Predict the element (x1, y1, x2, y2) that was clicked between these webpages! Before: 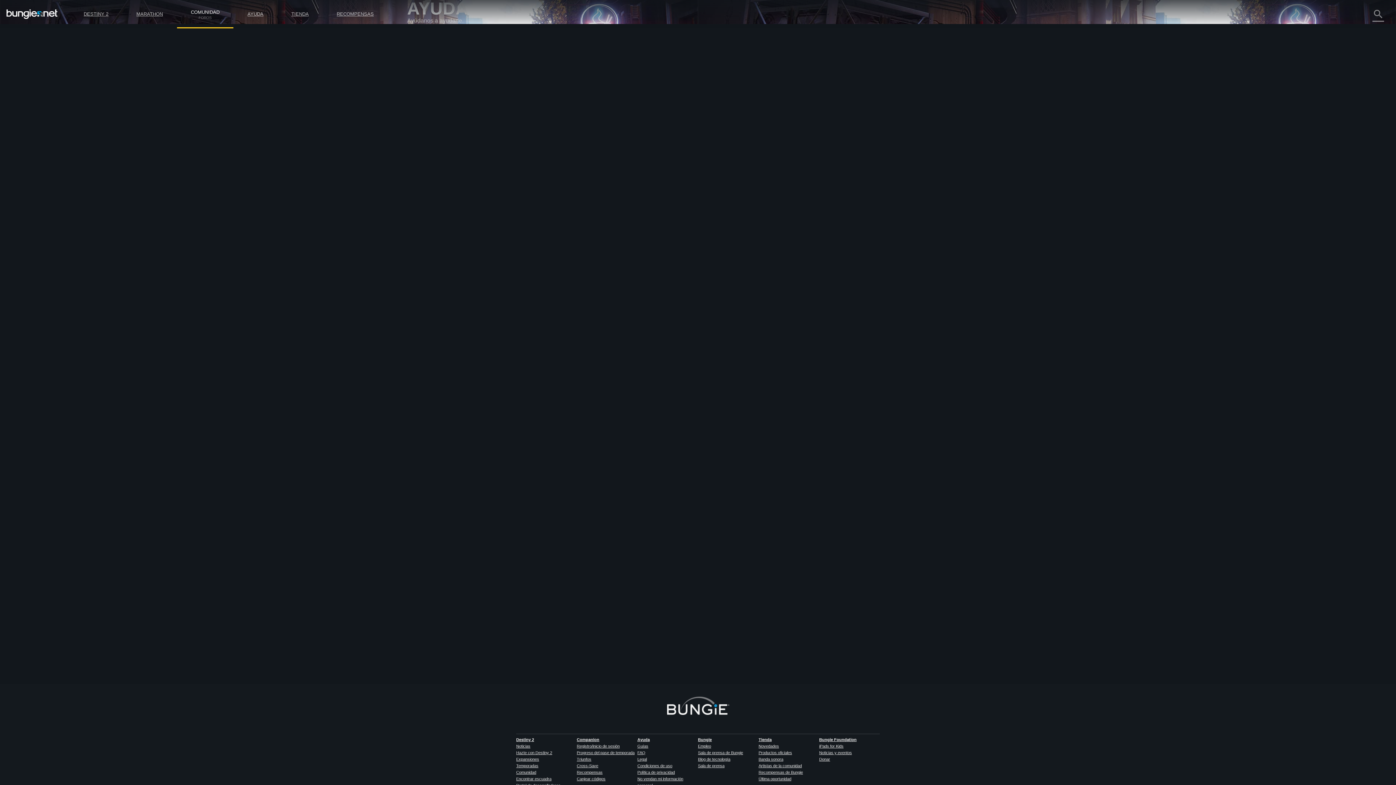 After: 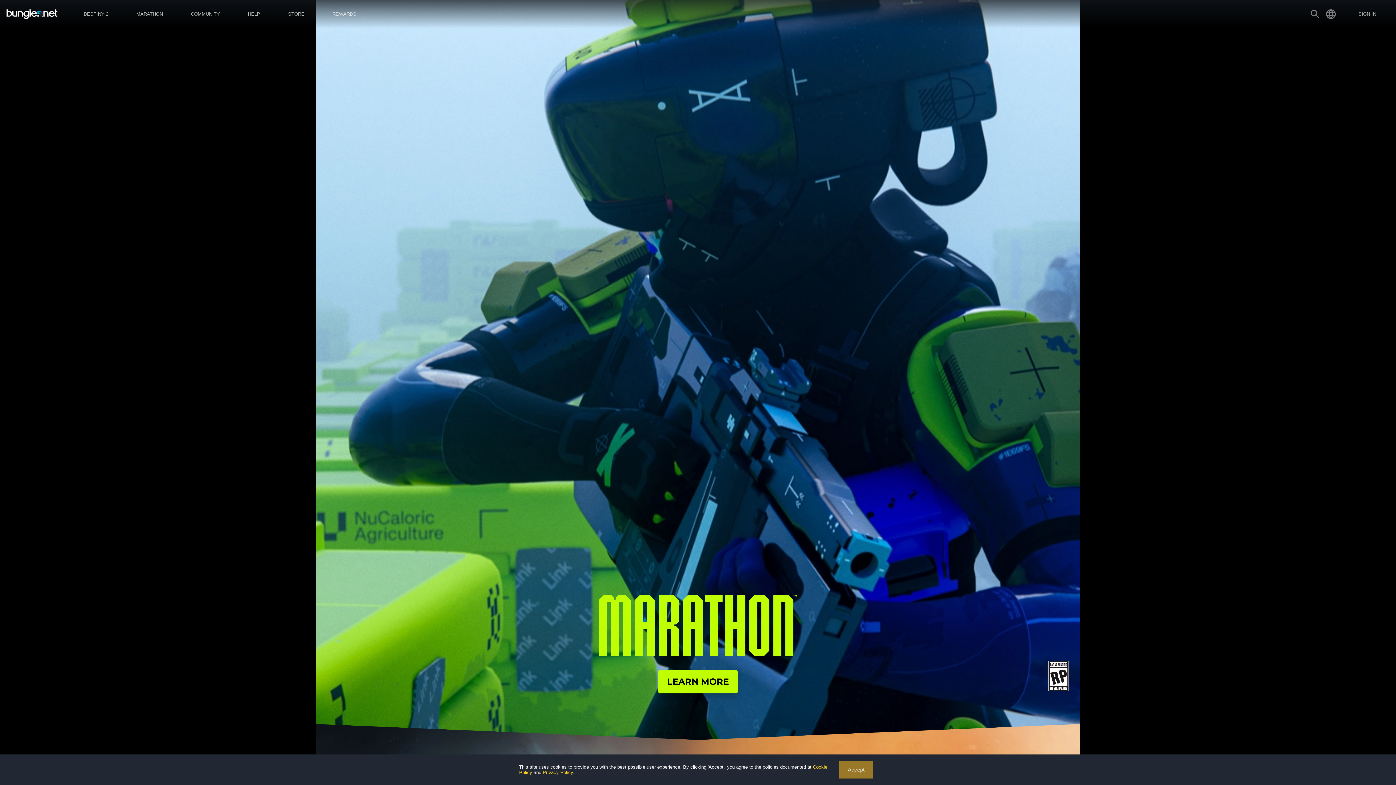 Action: bbox: (667, 729, 729, 733)